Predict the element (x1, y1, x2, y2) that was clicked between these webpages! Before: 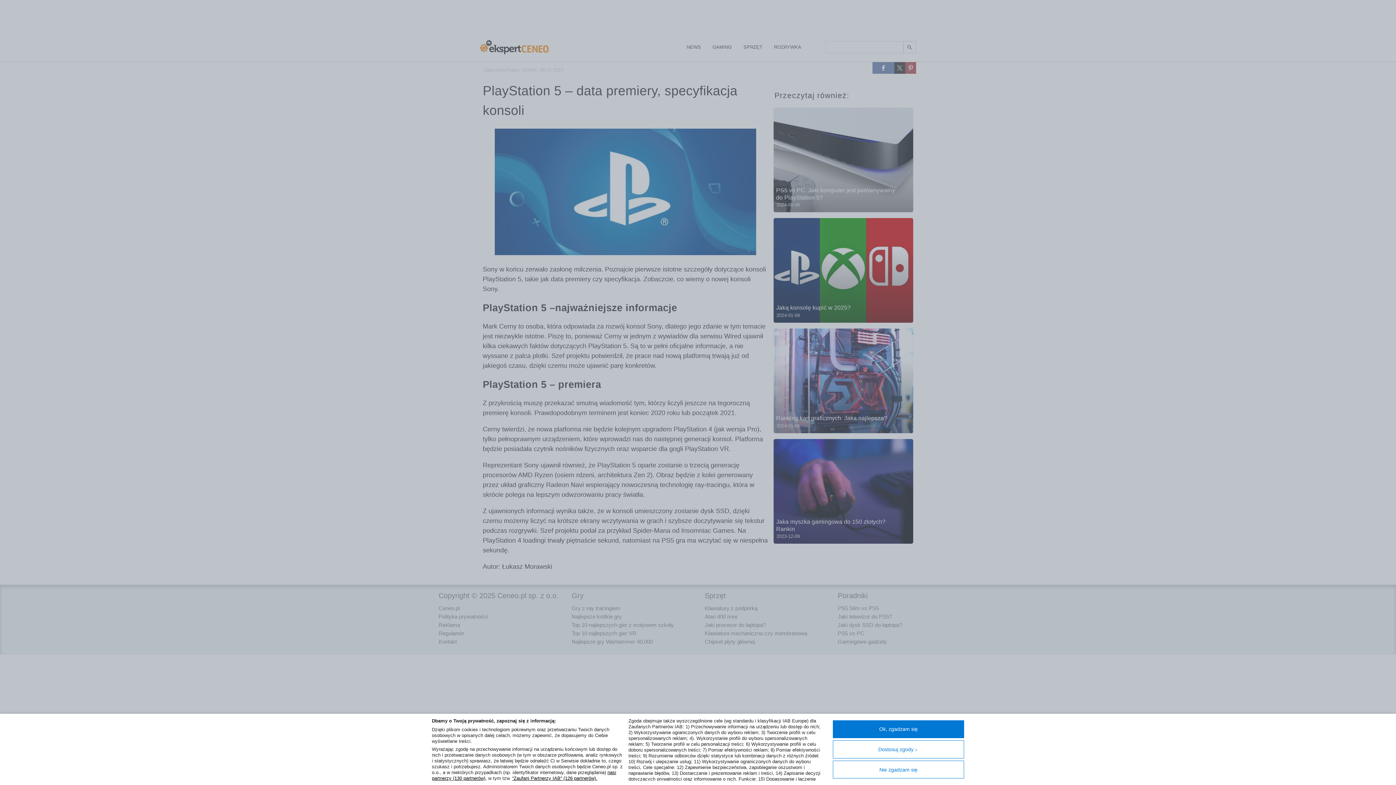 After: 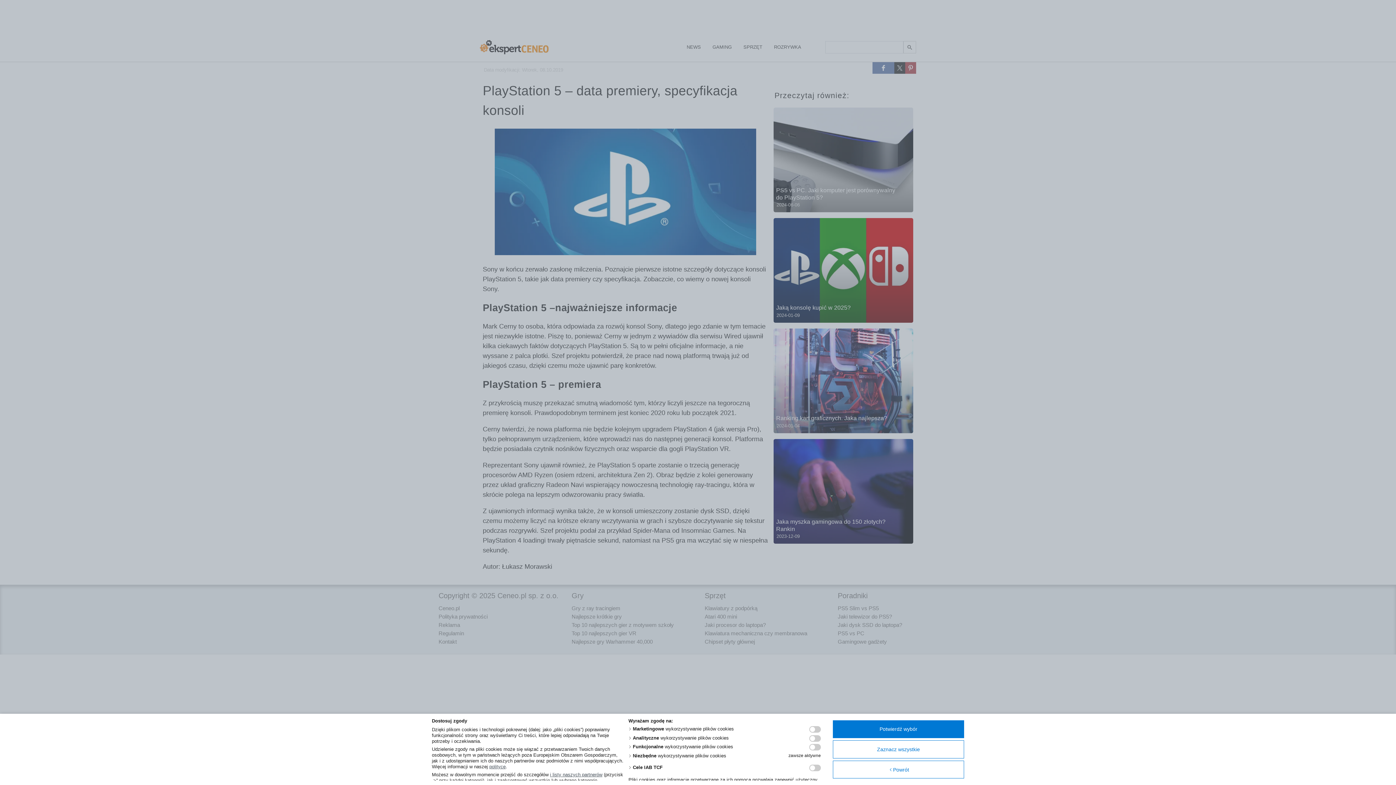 Action: label: Dostosuj zgody bbox: (833, 740, 964, 758)